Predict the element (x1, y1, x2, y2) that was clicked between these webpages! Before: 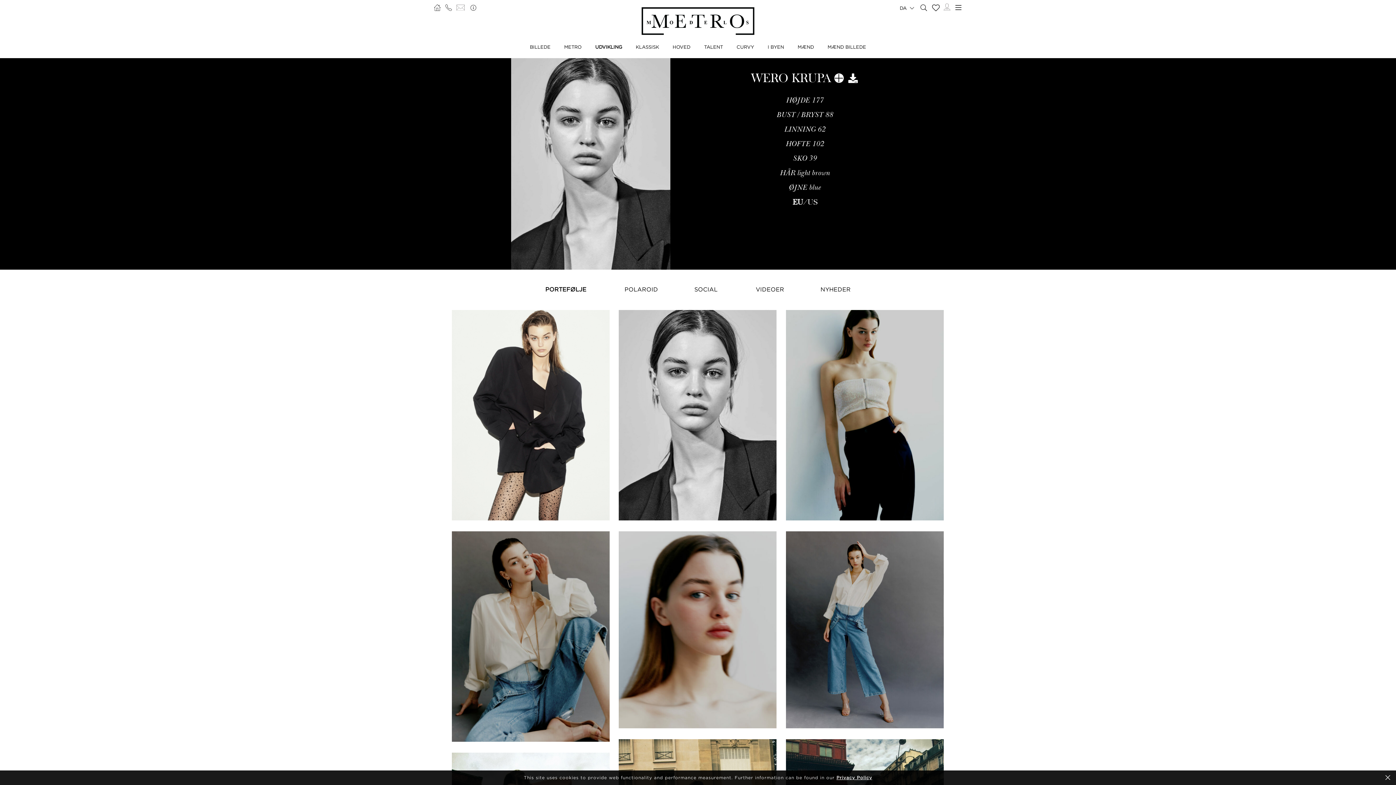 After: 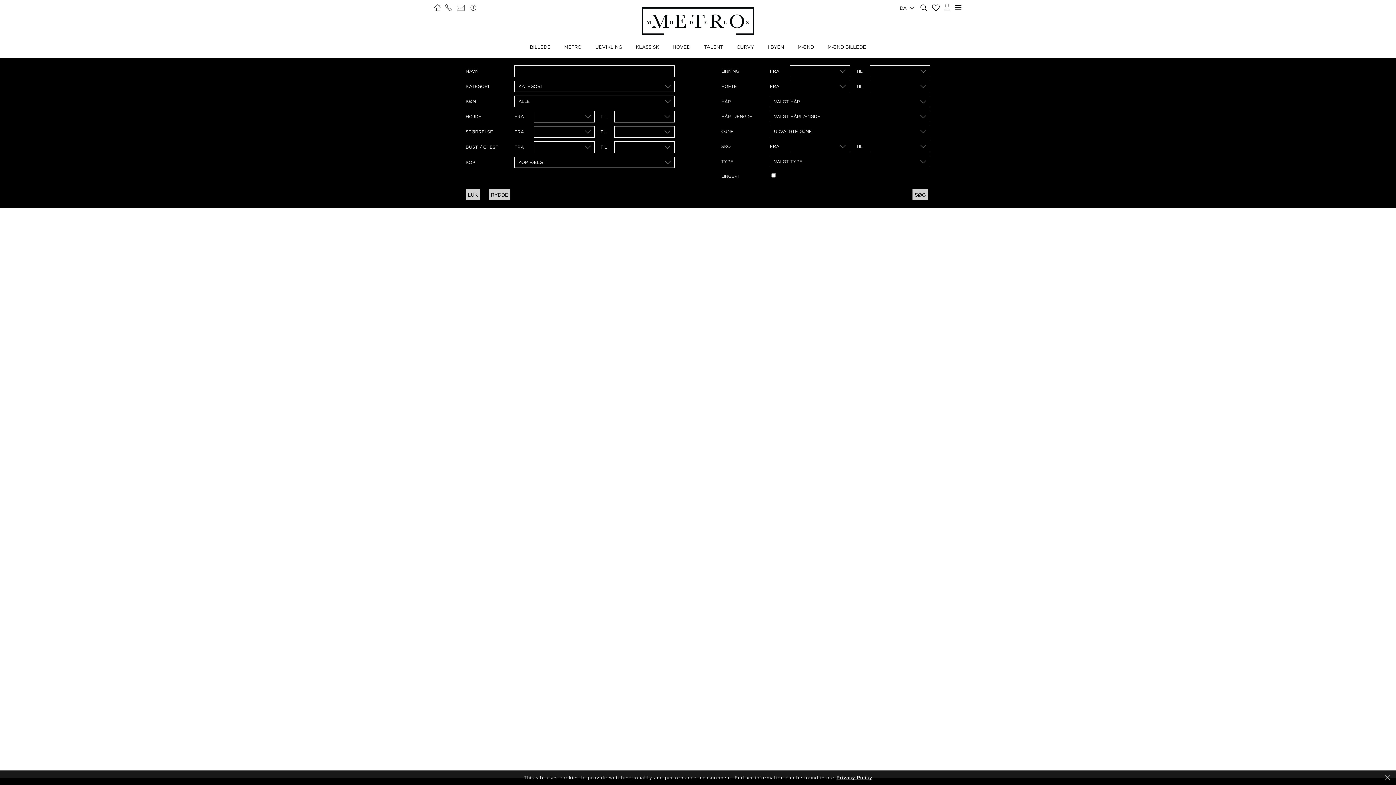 Action: bbox: (920, 4, 927, 11)